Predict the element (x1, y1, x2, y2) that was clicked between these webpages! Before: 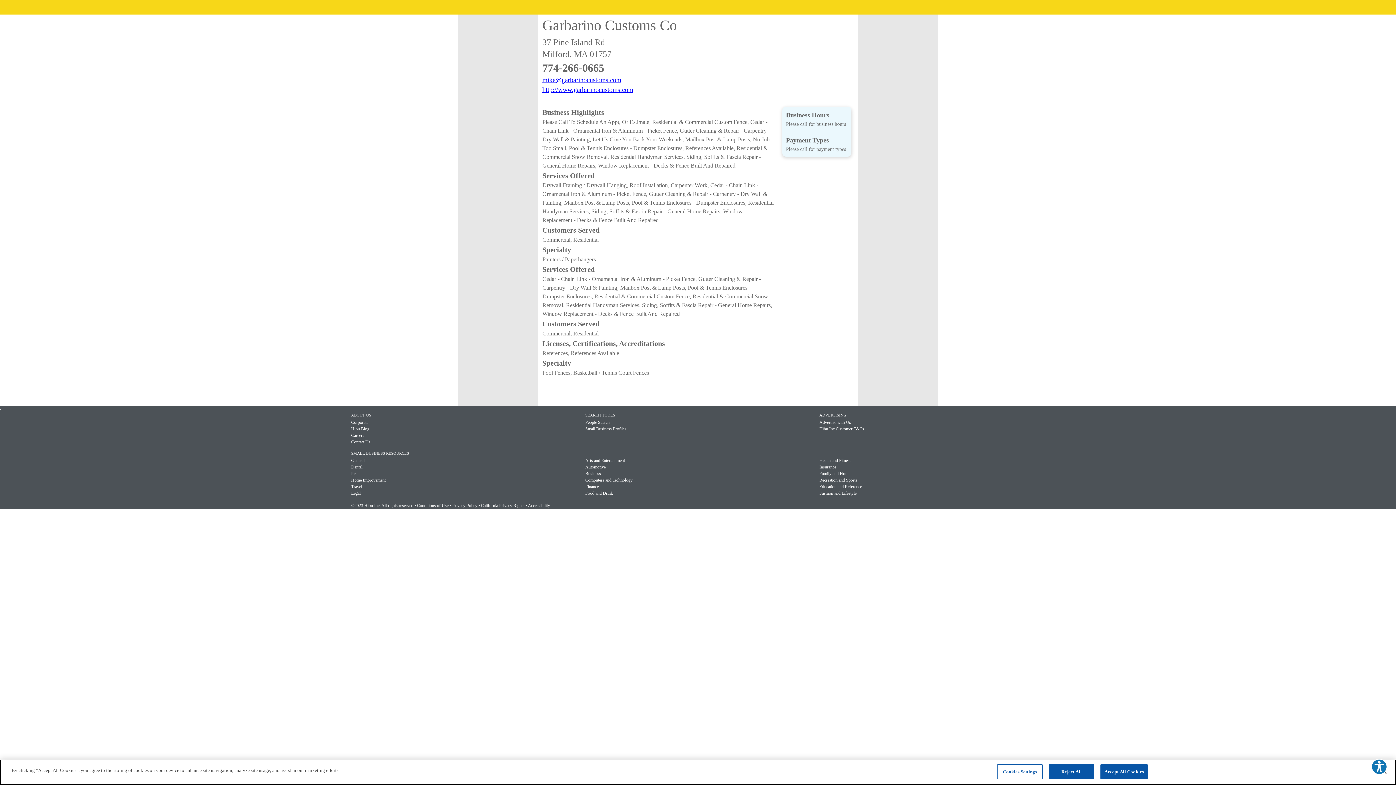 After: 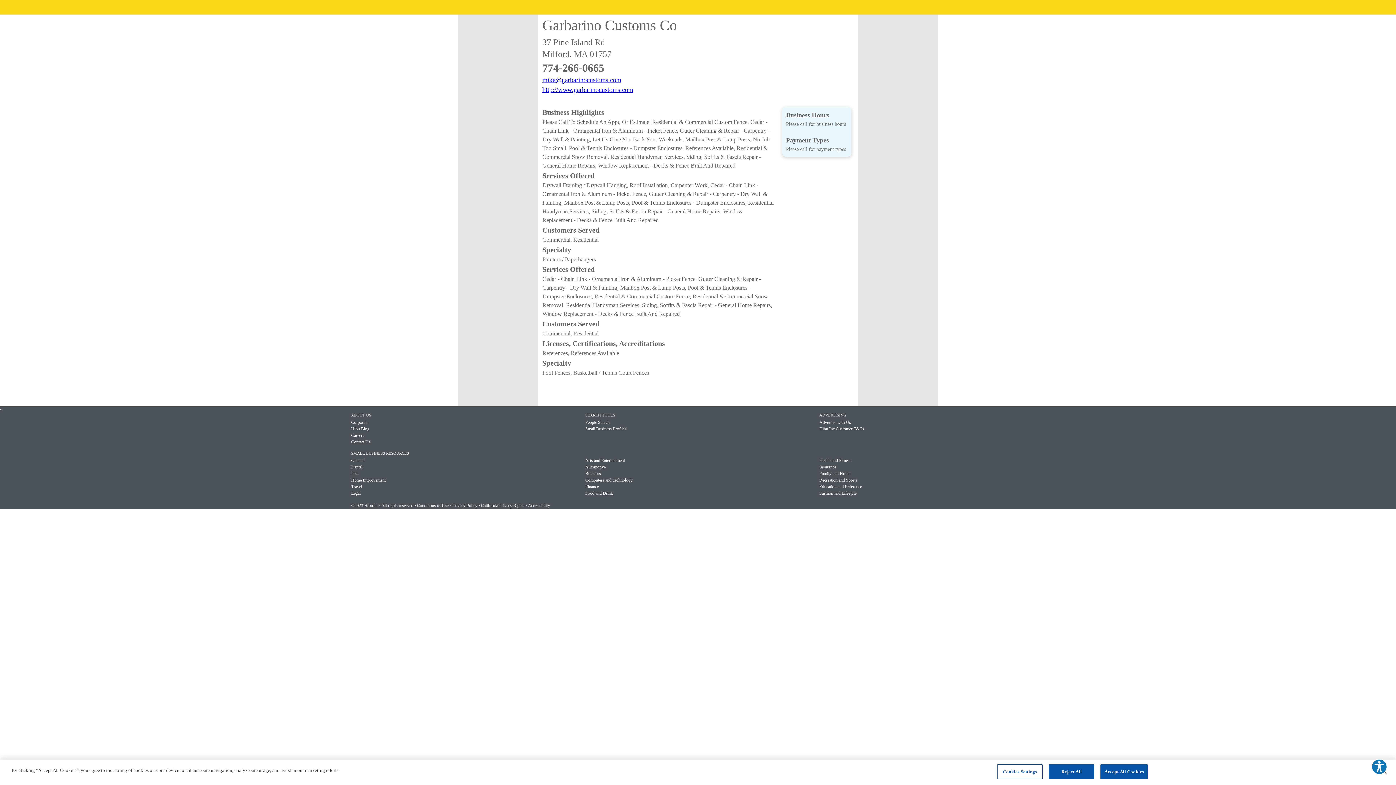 Action: bbox: (542, 76, 621, 83) label: mike@garbarinocustoms.com